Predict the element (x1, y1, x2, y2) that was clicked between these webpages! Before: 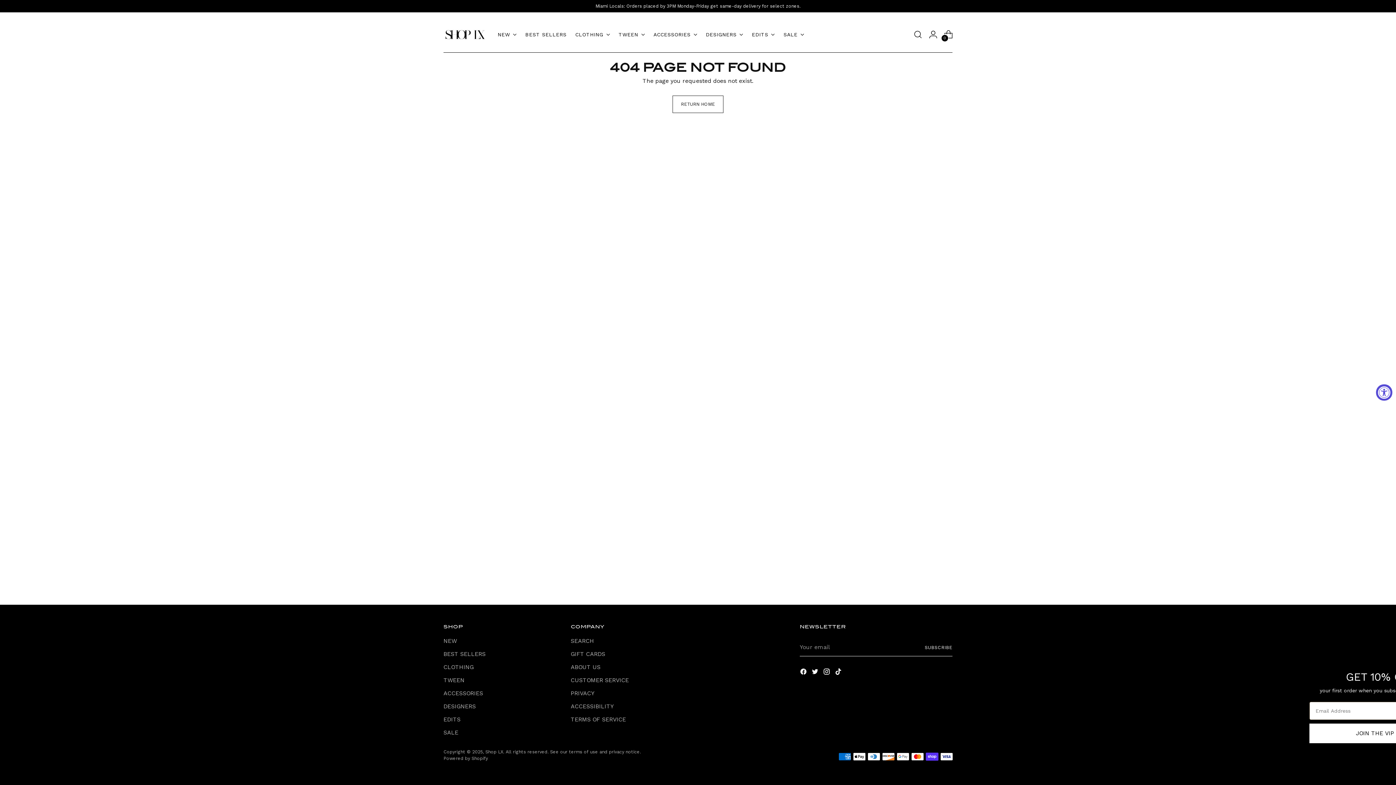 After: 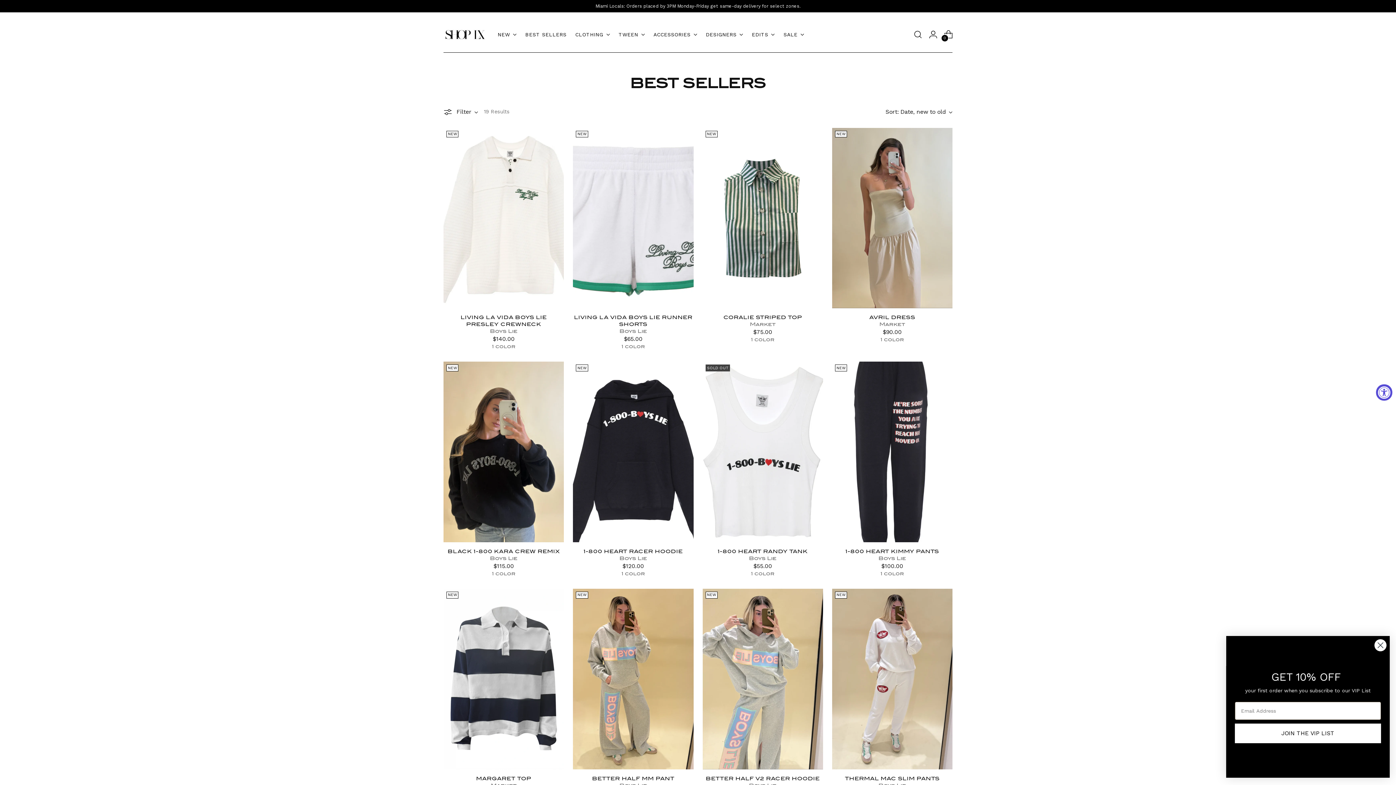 Action: label: BEST SELLERS bbox: (525, 26, 566, 42)